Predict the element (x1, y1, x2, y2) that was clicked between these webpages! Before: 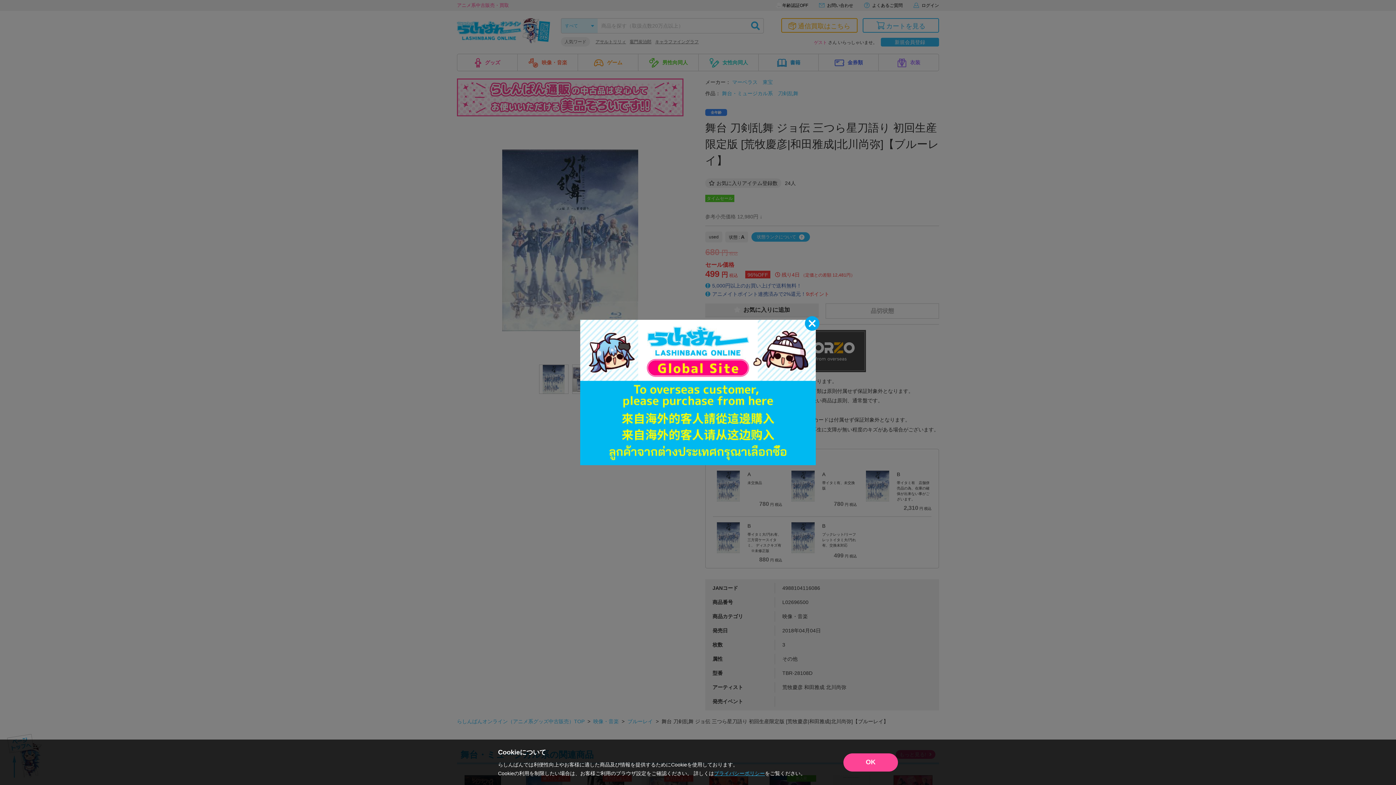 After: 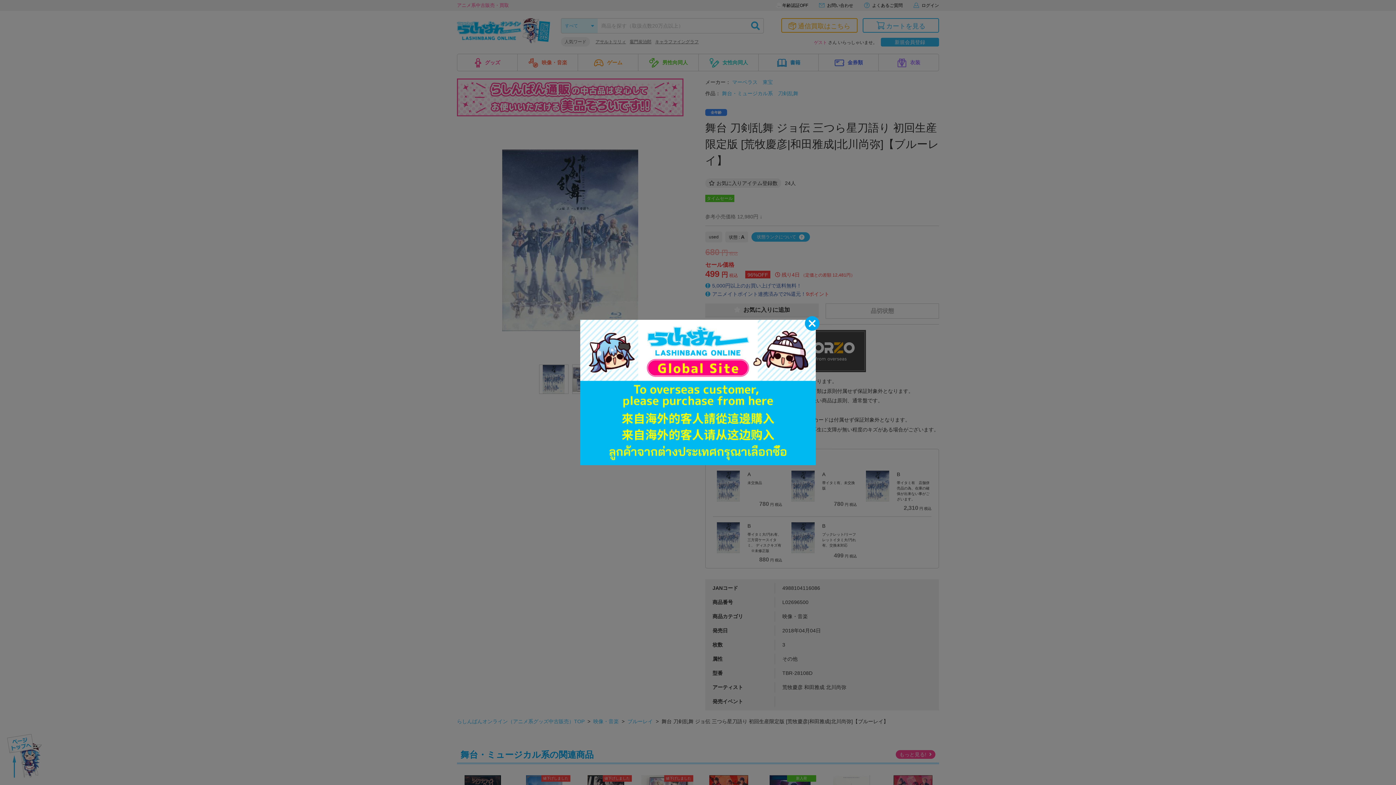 Action: bbox: (843, 753, 898, 771) label: OK